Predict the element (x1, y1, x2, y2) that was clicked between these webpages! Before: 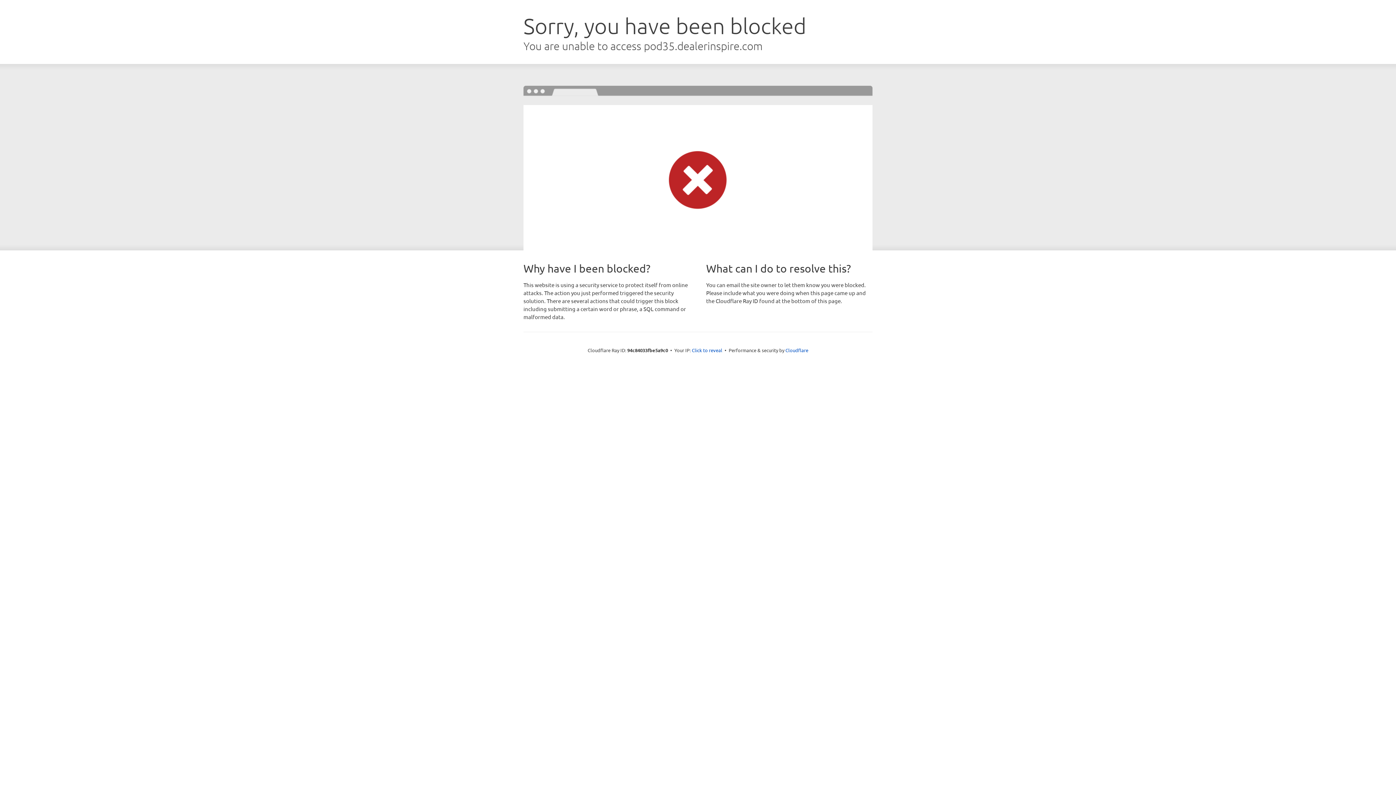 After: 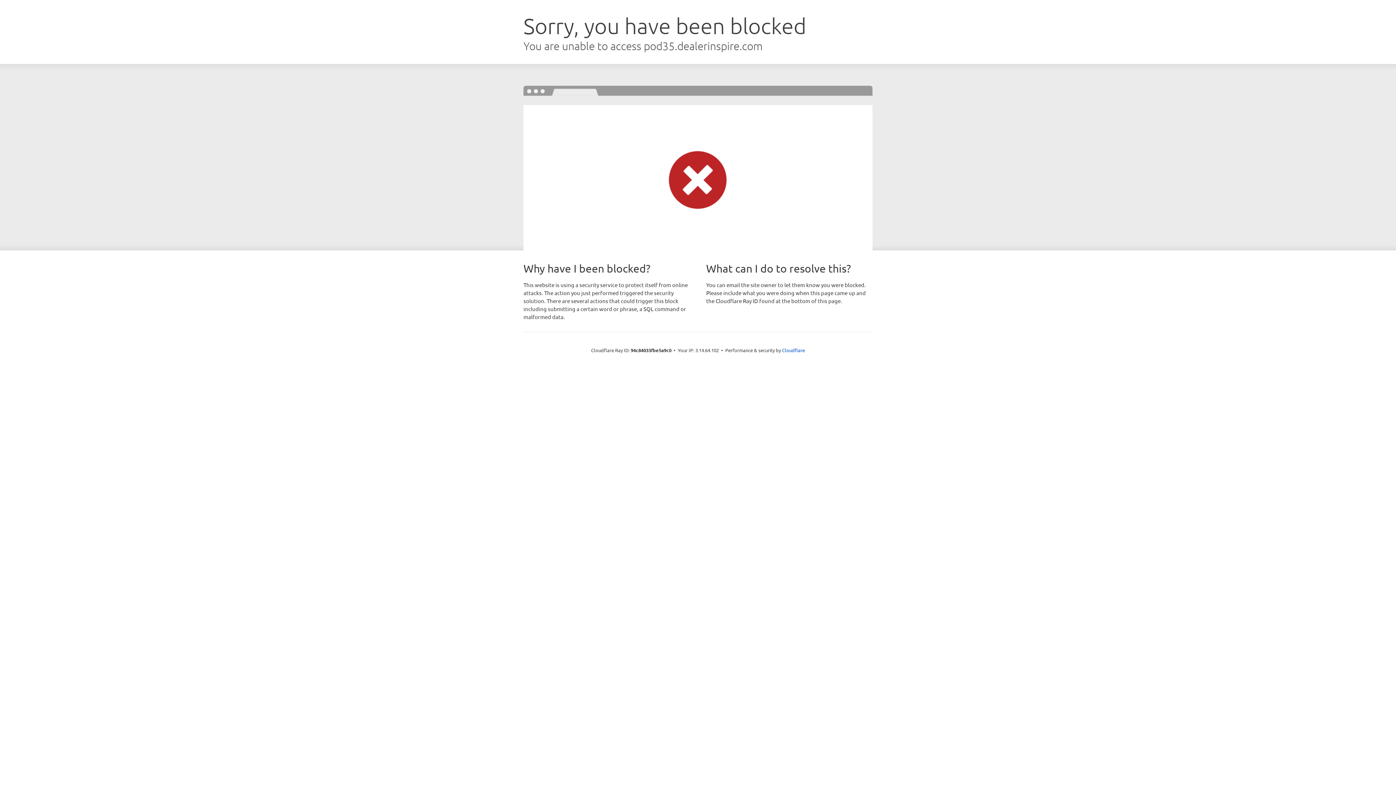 Action: label: Click to reveal bbox: (692, 346, 722, 353)